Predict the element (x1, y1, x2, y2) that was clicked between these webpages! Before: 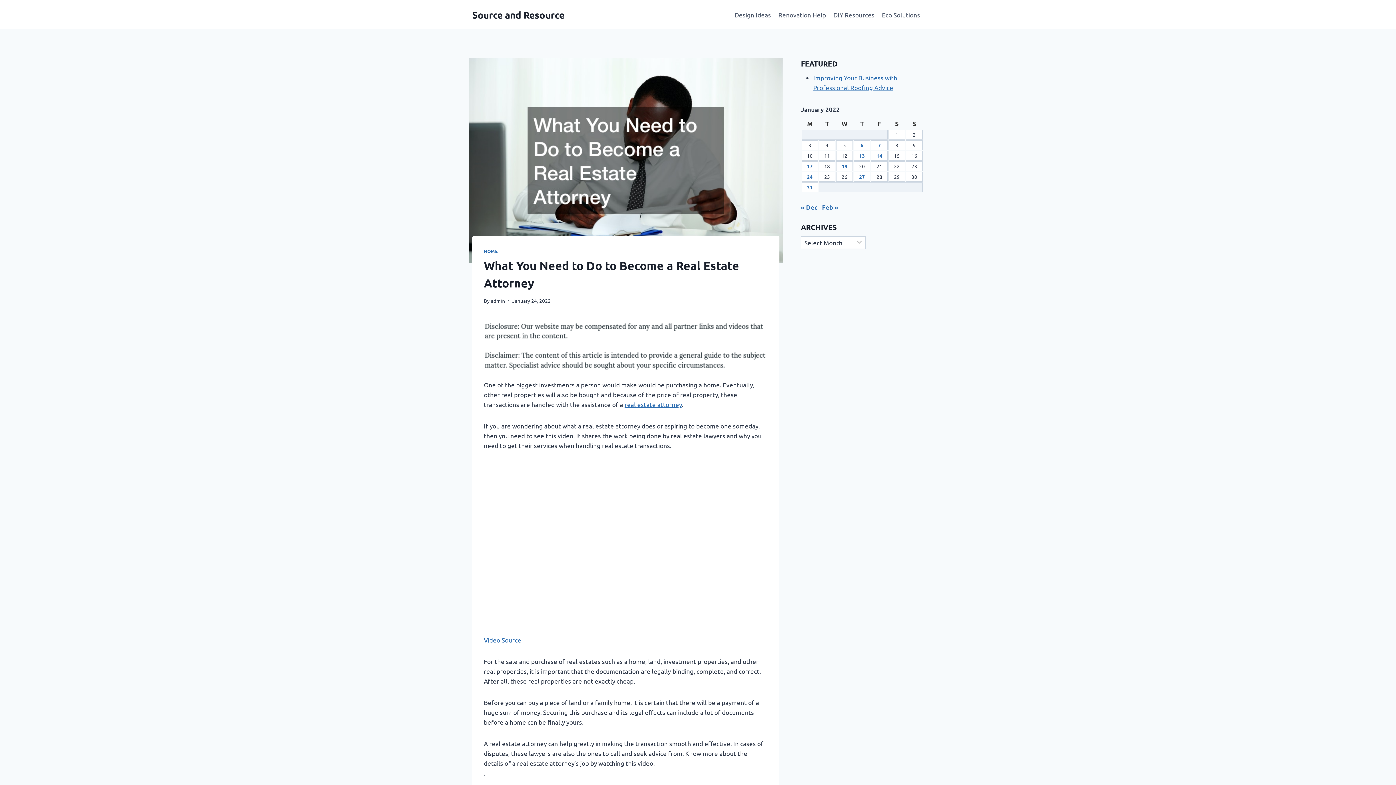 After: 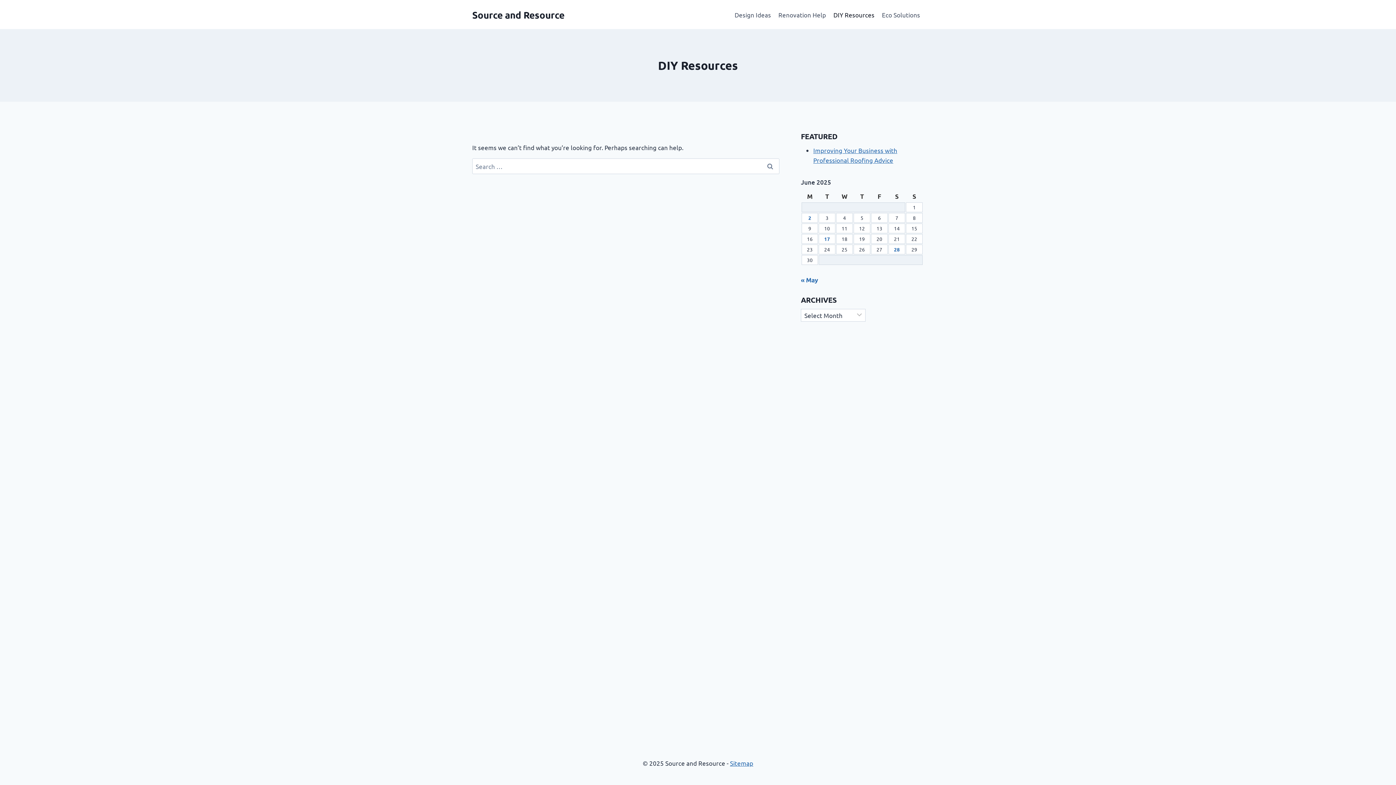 Action: label: DIY Resources bbox: (829, 5, 878, 23)